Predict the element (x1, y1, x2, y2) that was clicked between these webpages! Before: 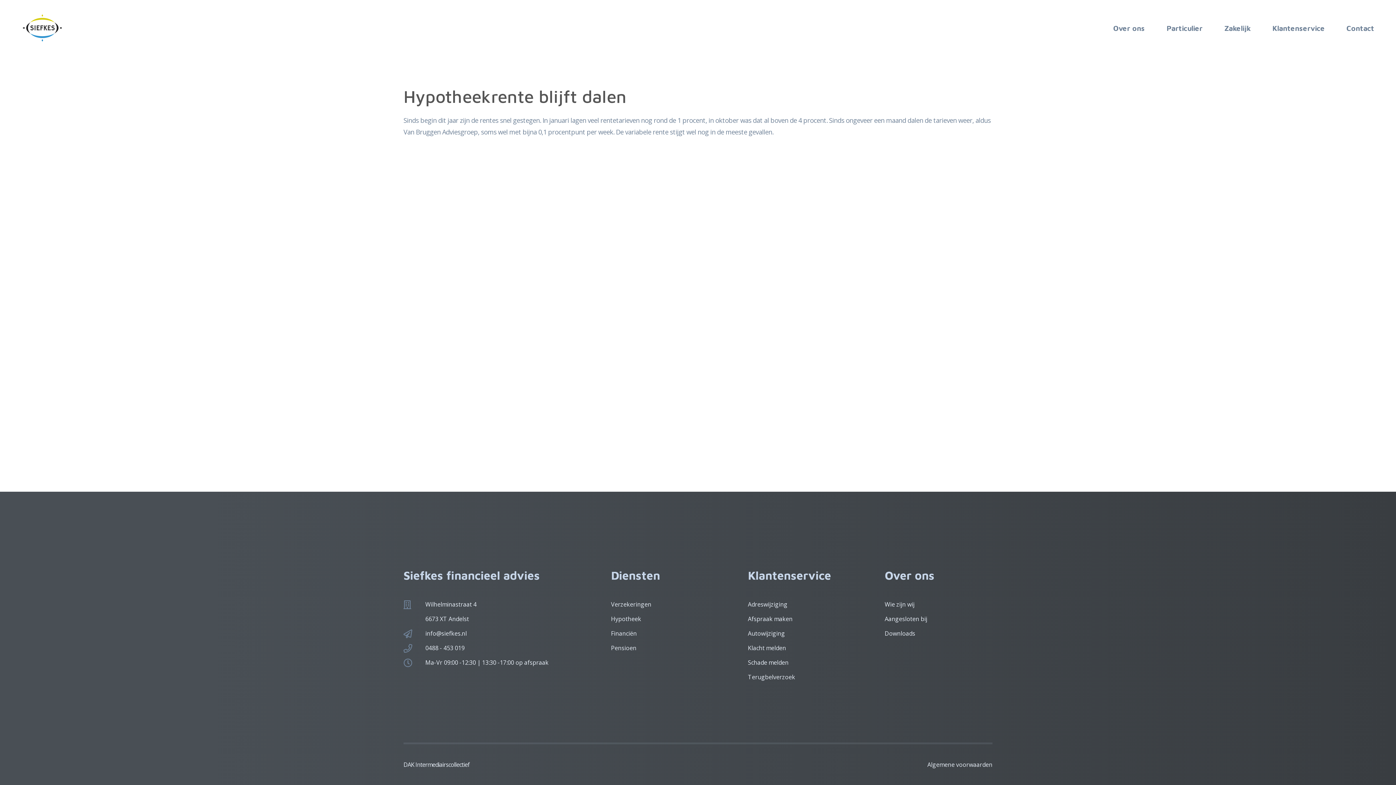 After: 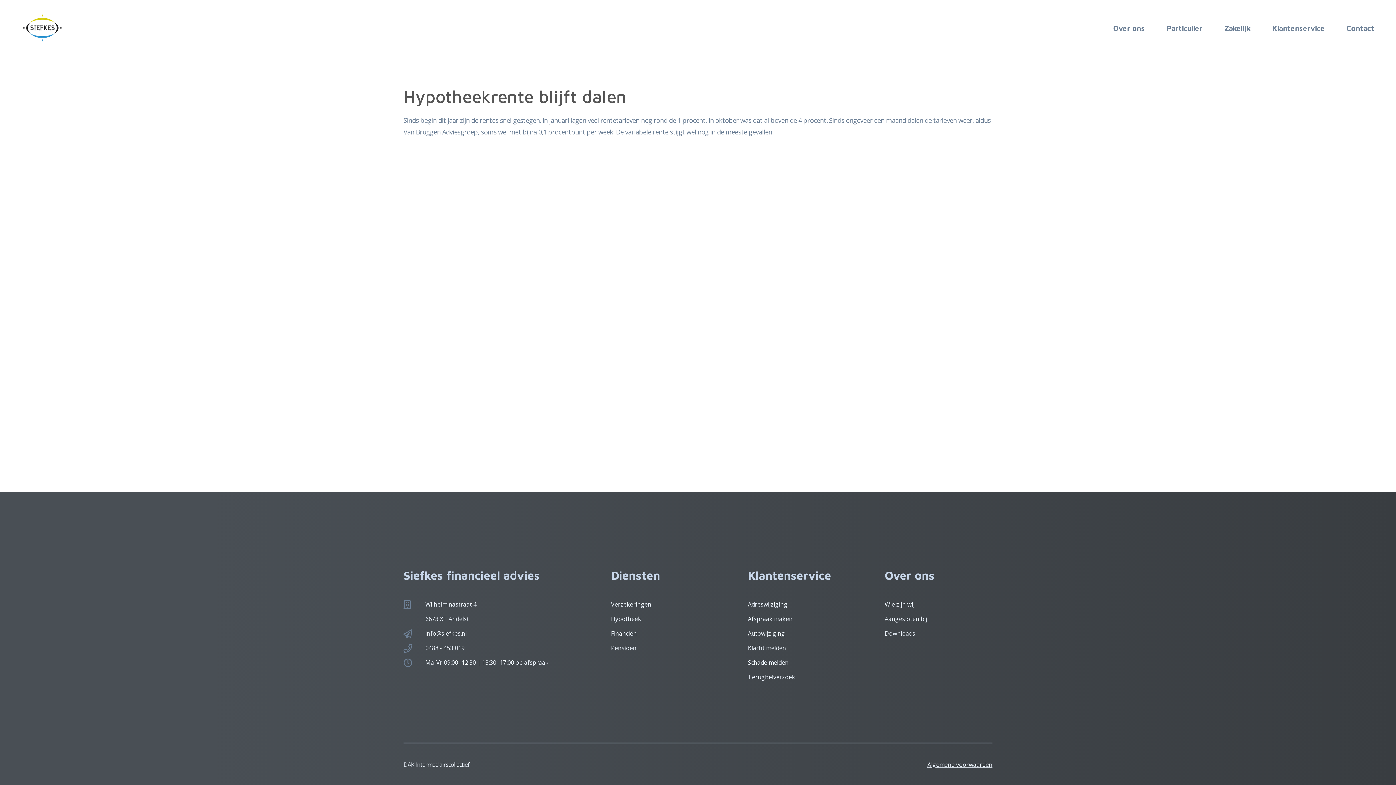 Action: label: Algemene voorwaarden bbox: (927, 761, 992, 769)